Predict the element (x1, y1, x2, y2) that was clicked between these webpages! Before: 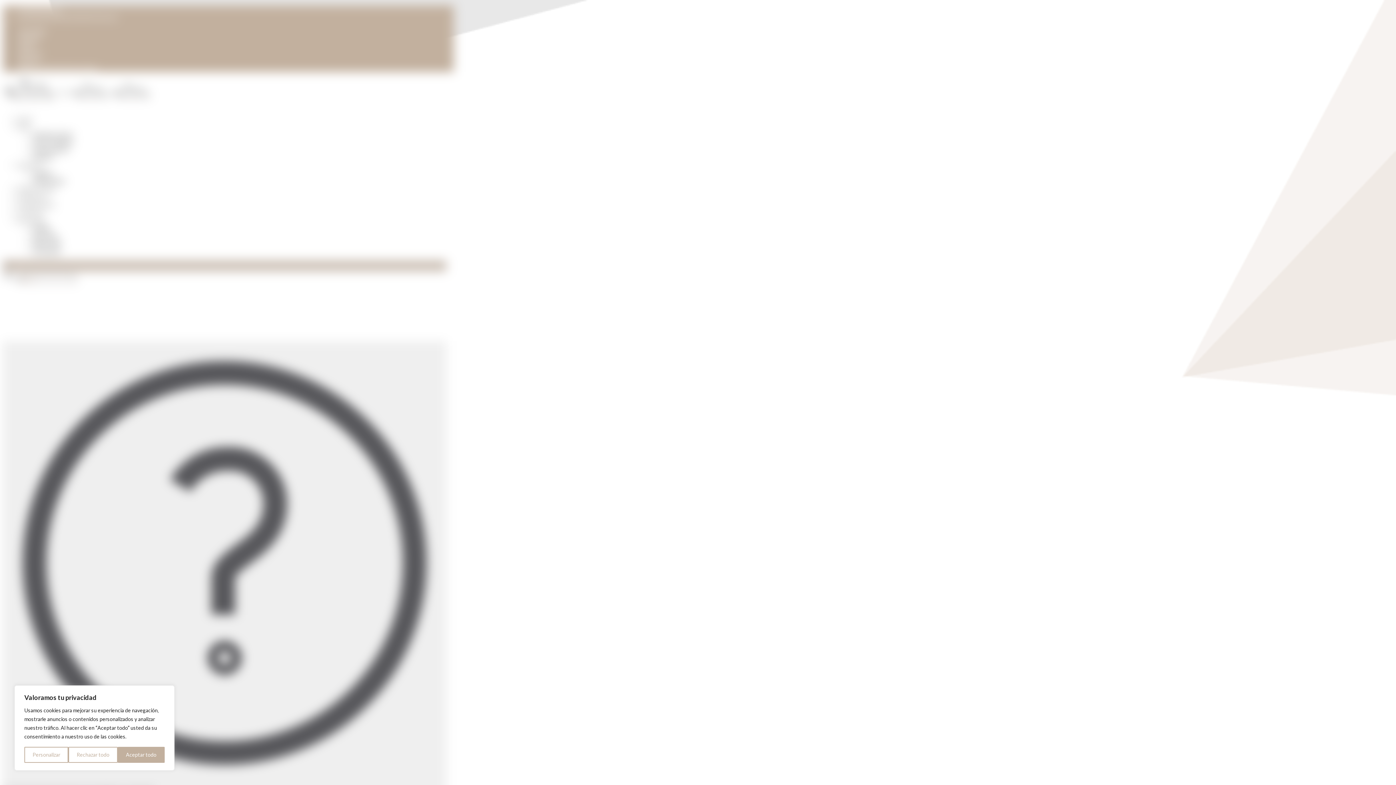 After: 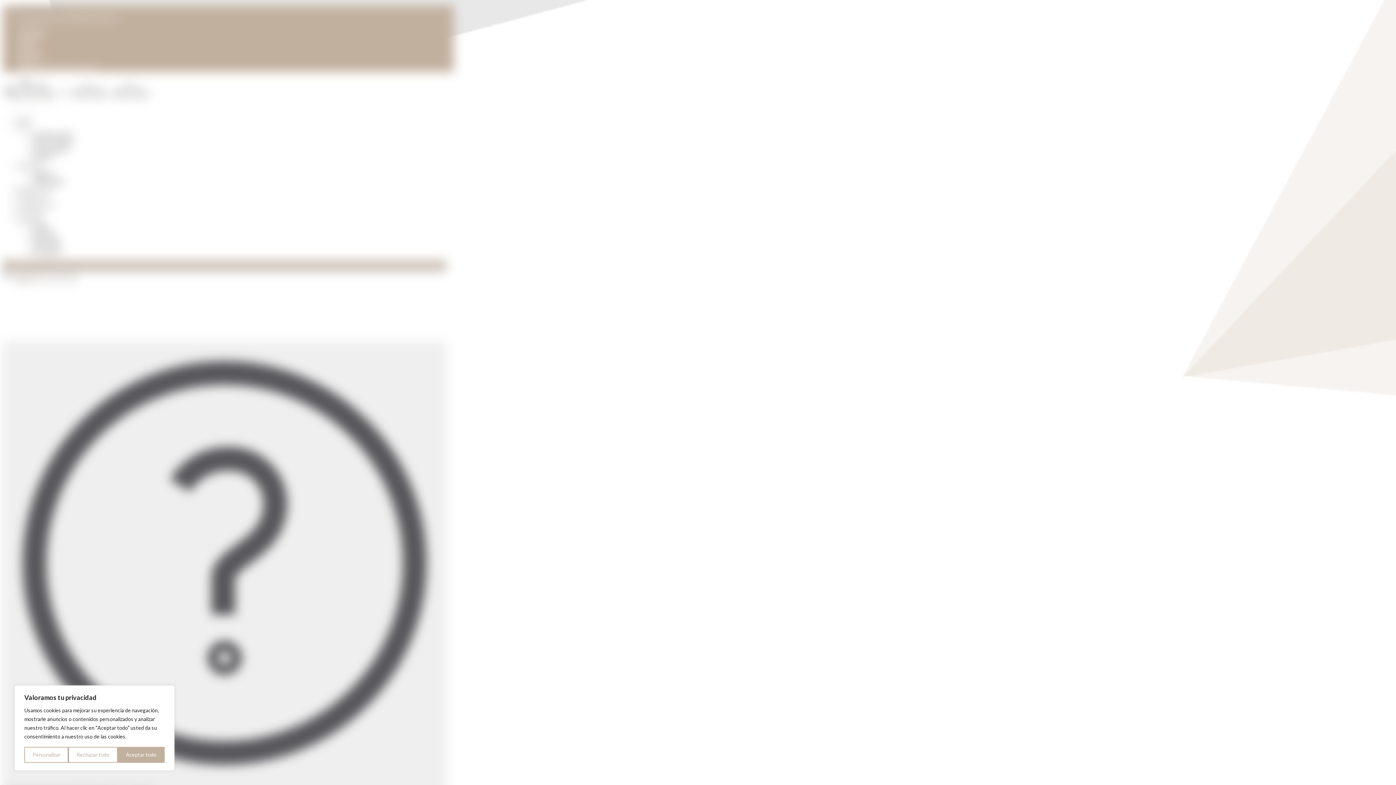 Action: label: phone bbox: (17, 5, 61, 12)